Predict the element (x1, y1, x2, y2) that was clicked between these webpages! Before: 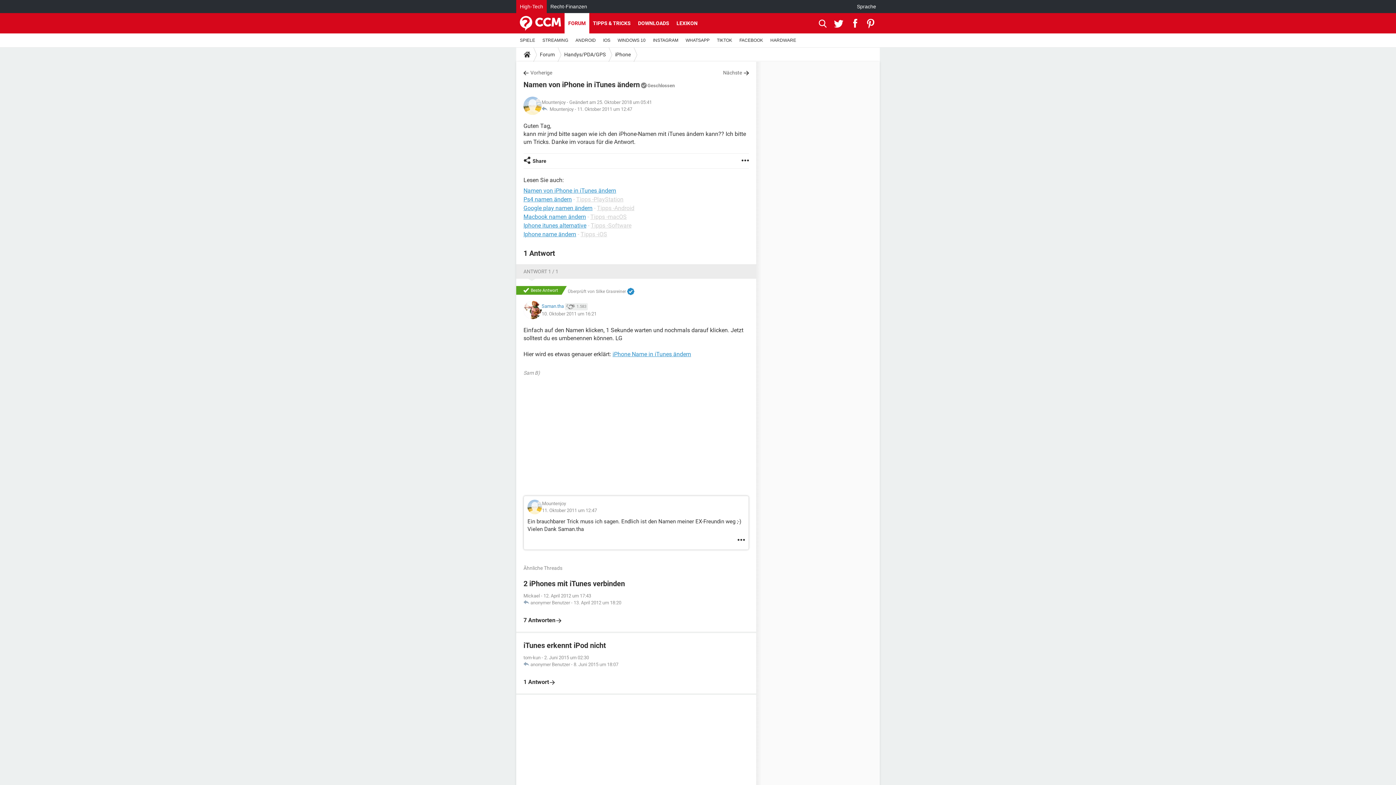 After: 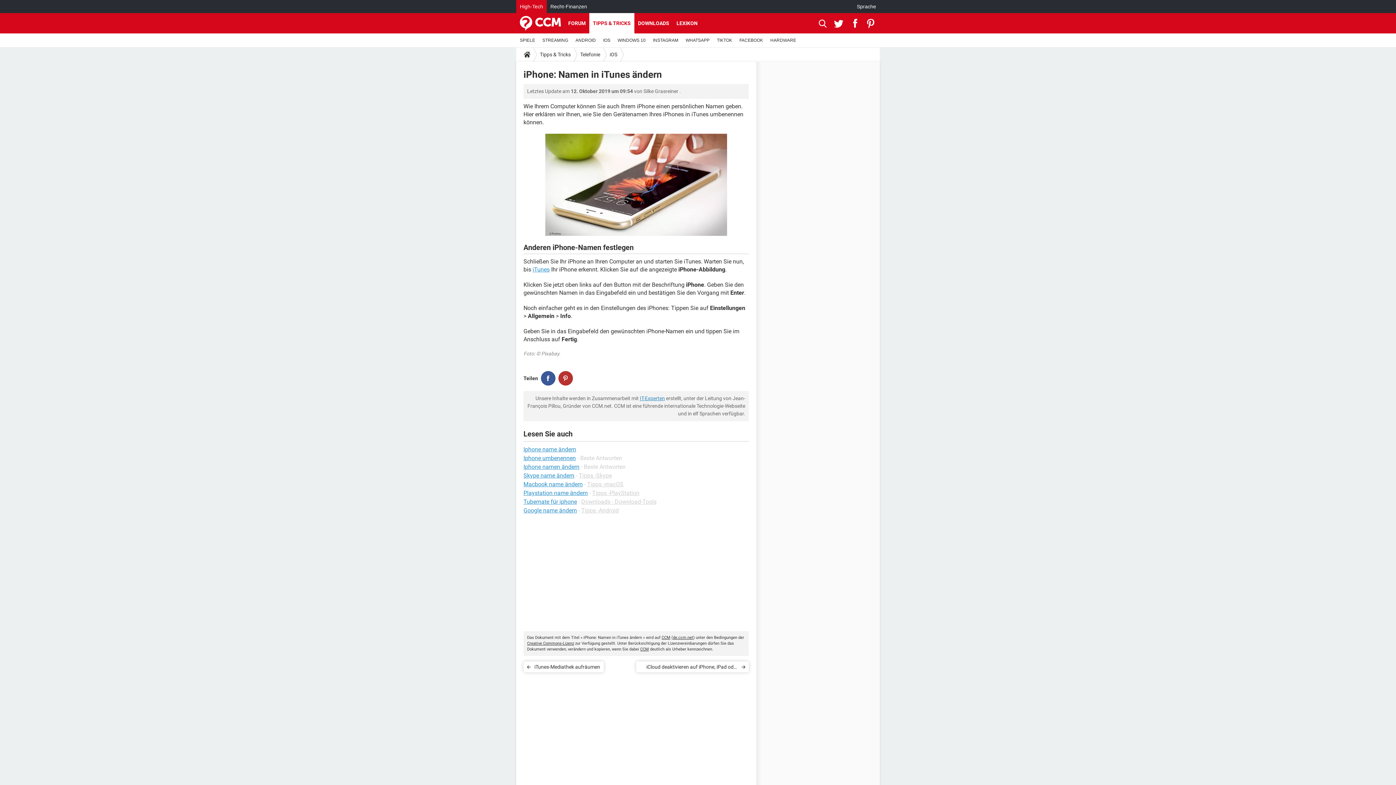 Action: label: Iphone name ändern bbox: (523, 230, 576, 237)